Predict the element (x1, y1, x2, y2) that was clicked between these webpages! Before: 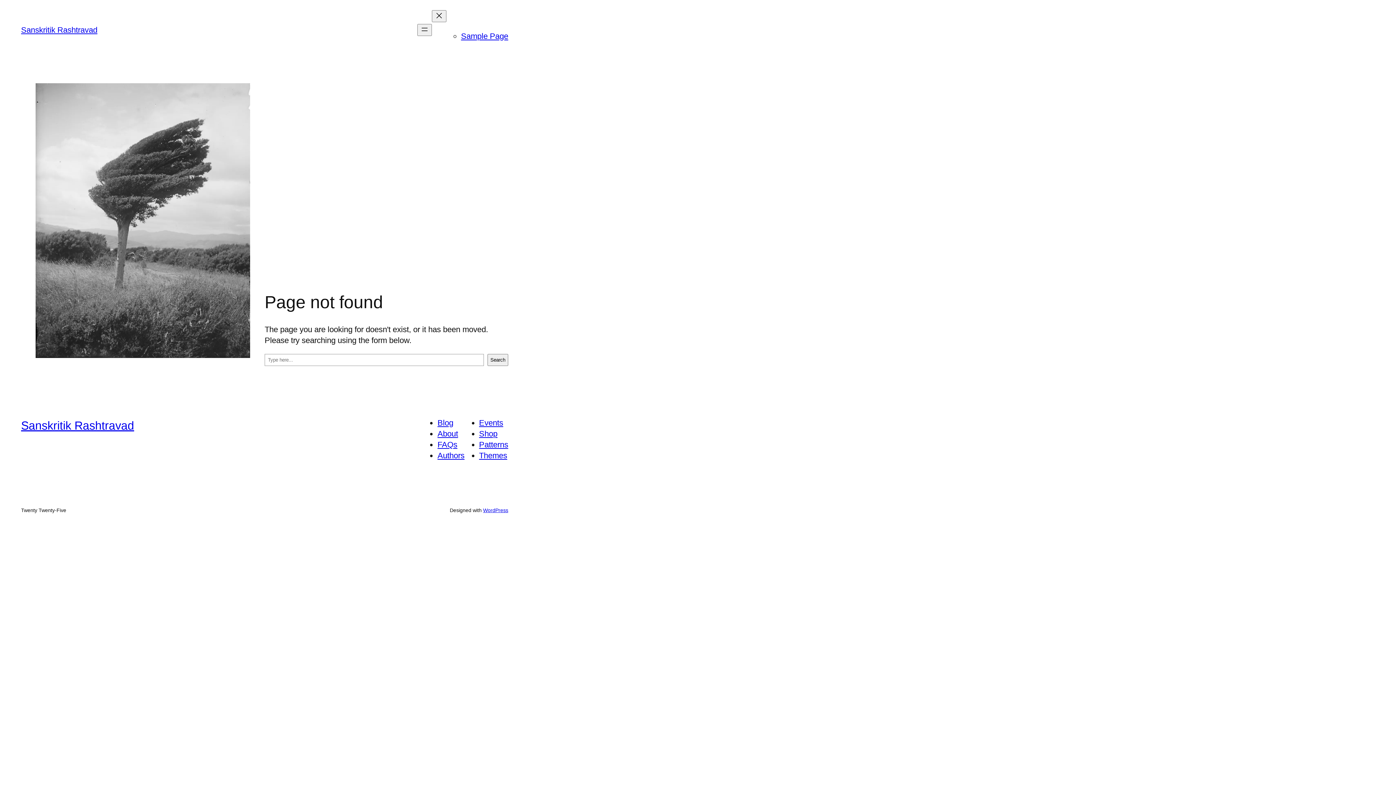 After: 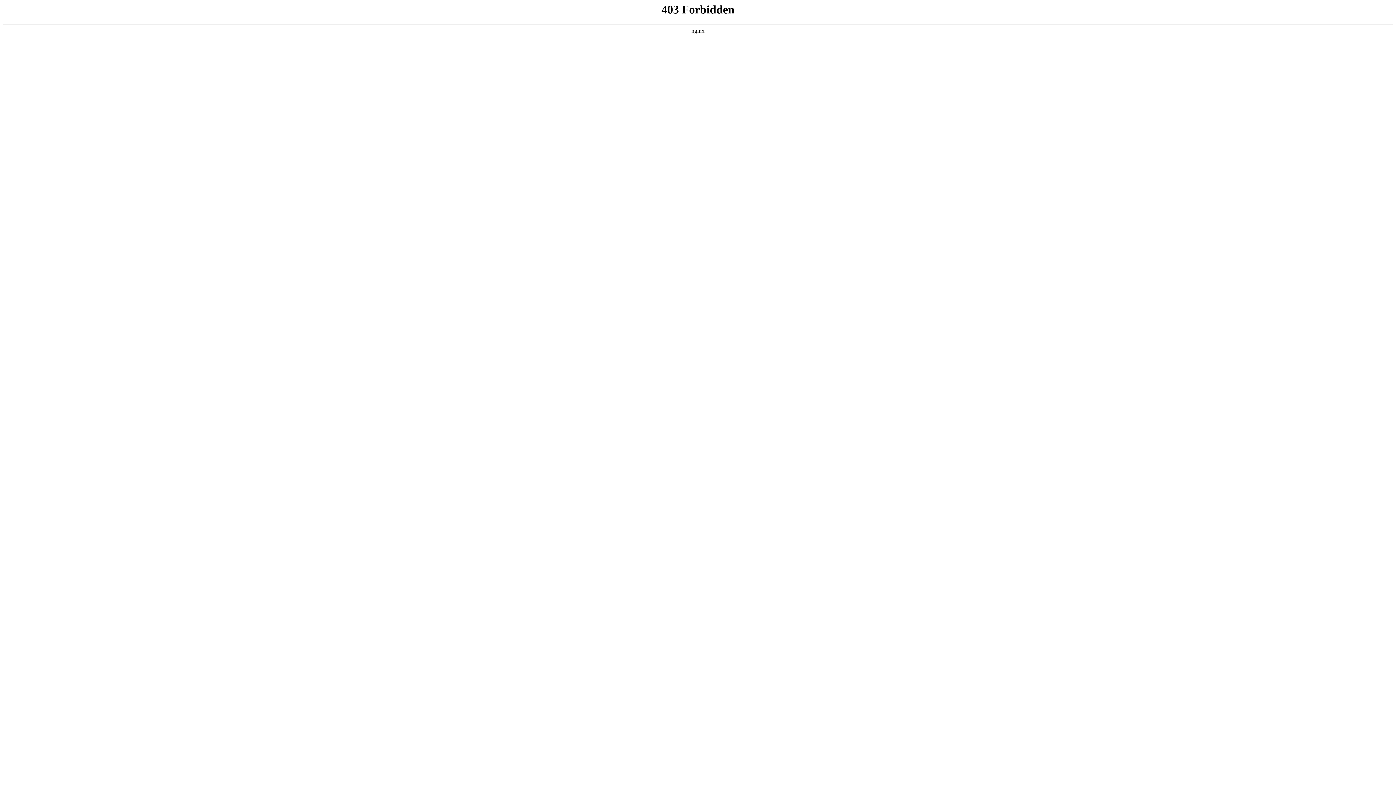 Action: label: WordPress bbox: (483, 507, 508, 513)